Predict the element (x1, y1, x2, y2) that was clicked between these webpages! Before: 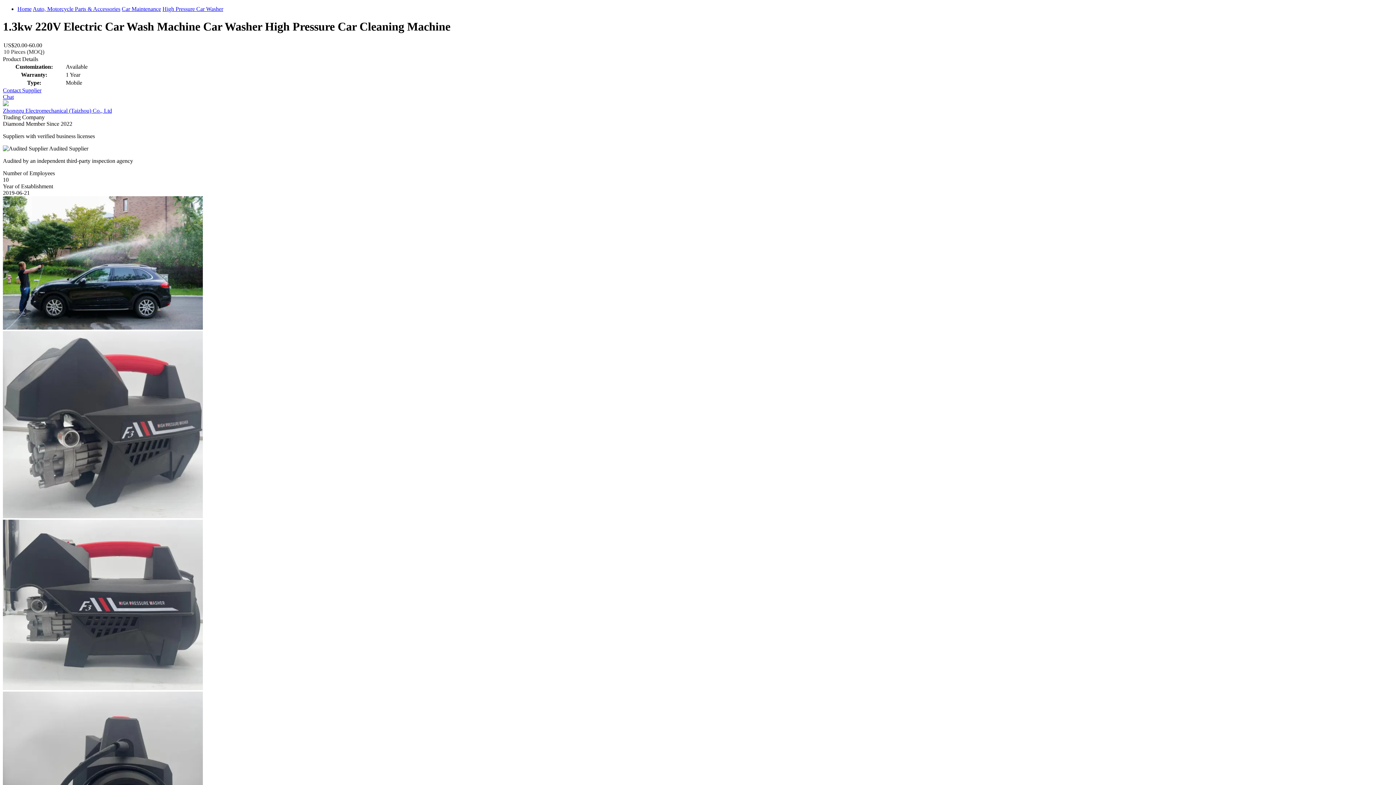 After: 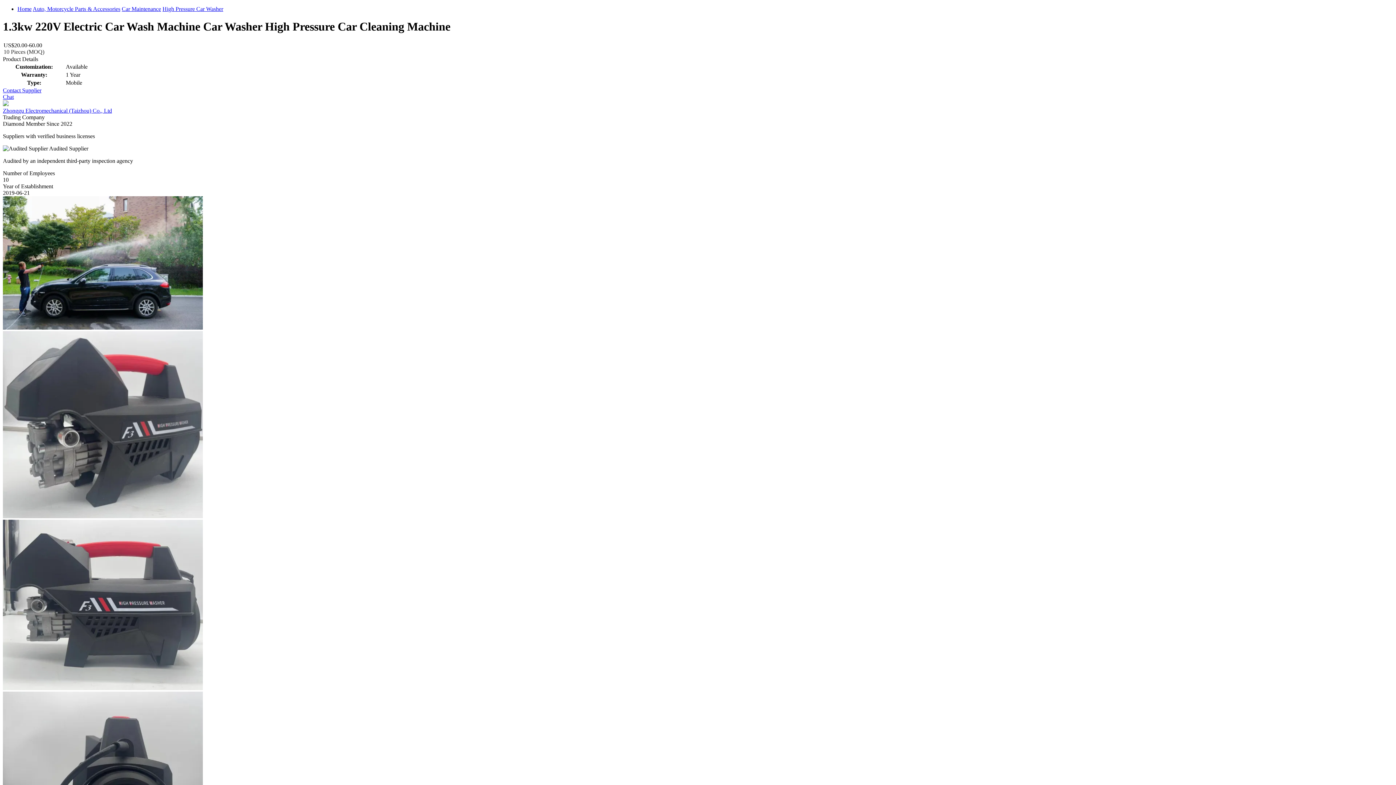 Action: label: Auto, Motorcycle Parts & Accessories bbox: (32, 5, 120, 12)